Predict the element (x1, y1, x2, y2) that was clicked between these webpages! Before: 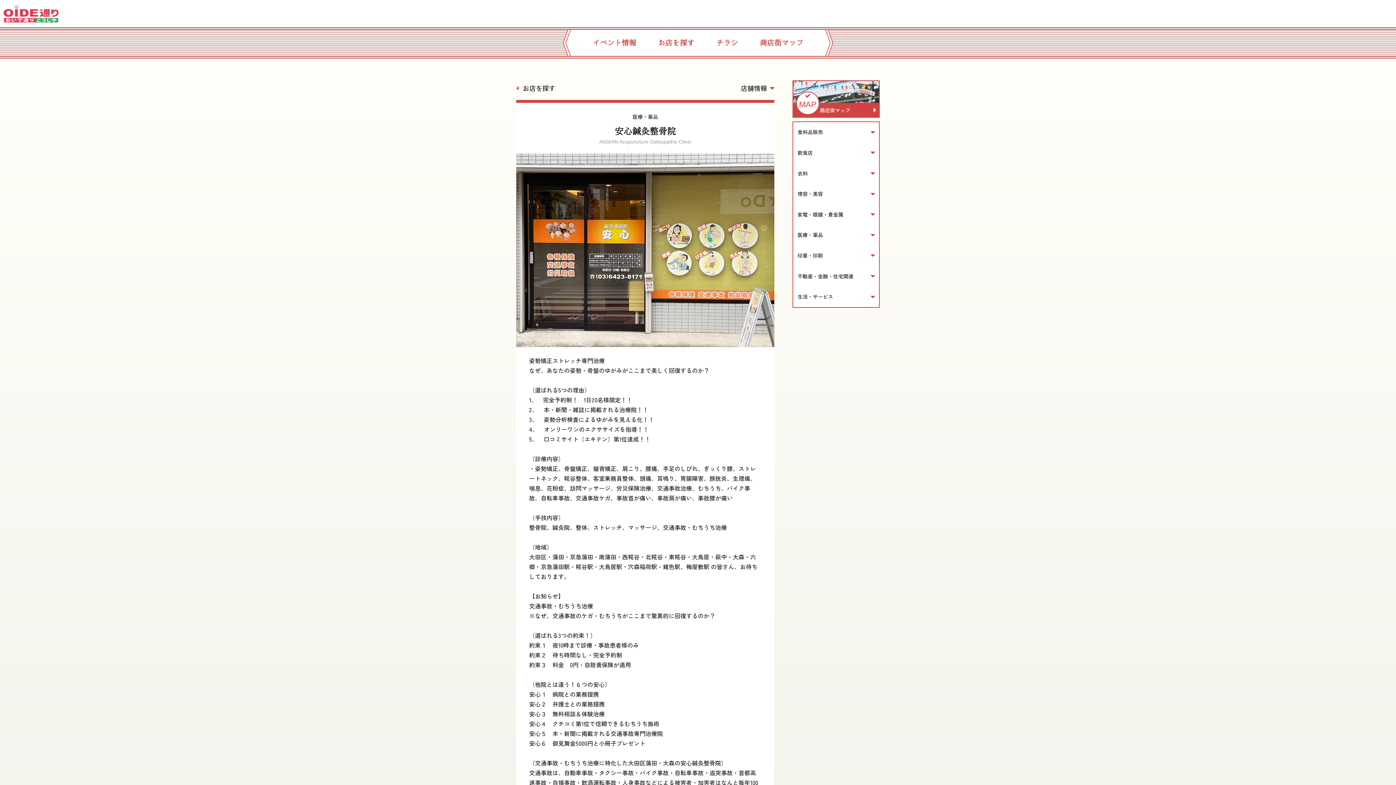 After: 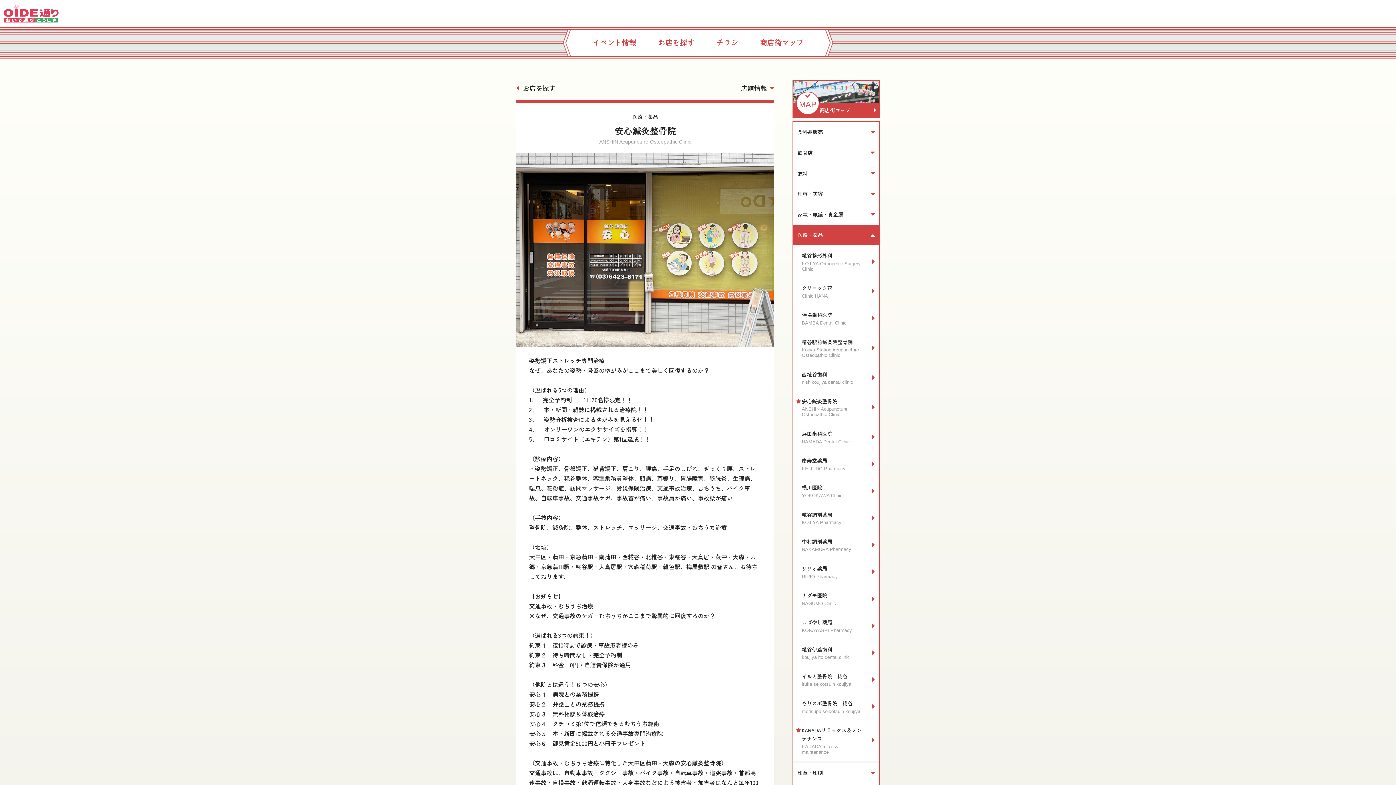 Action: label: 医療・薬品 bbox: (793, 224, 879, 245)